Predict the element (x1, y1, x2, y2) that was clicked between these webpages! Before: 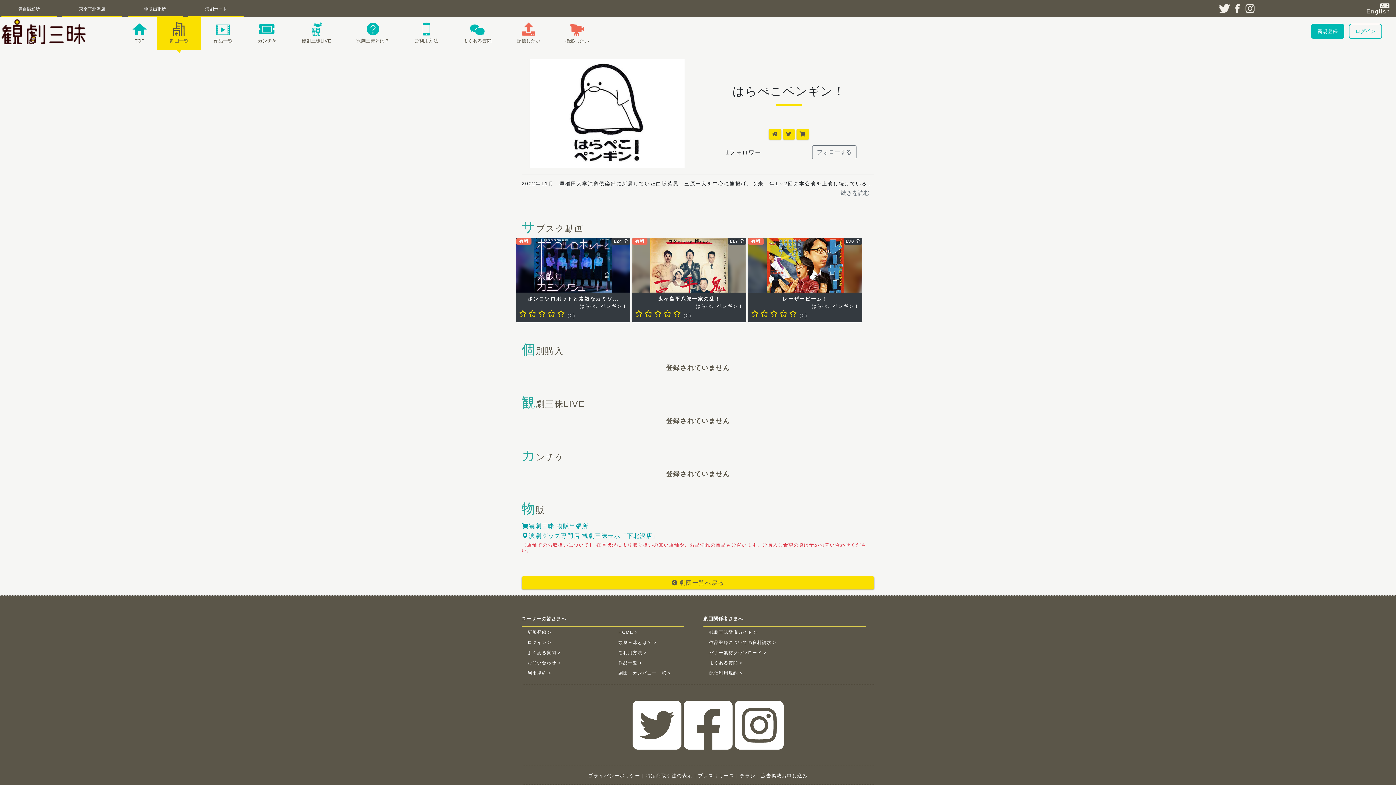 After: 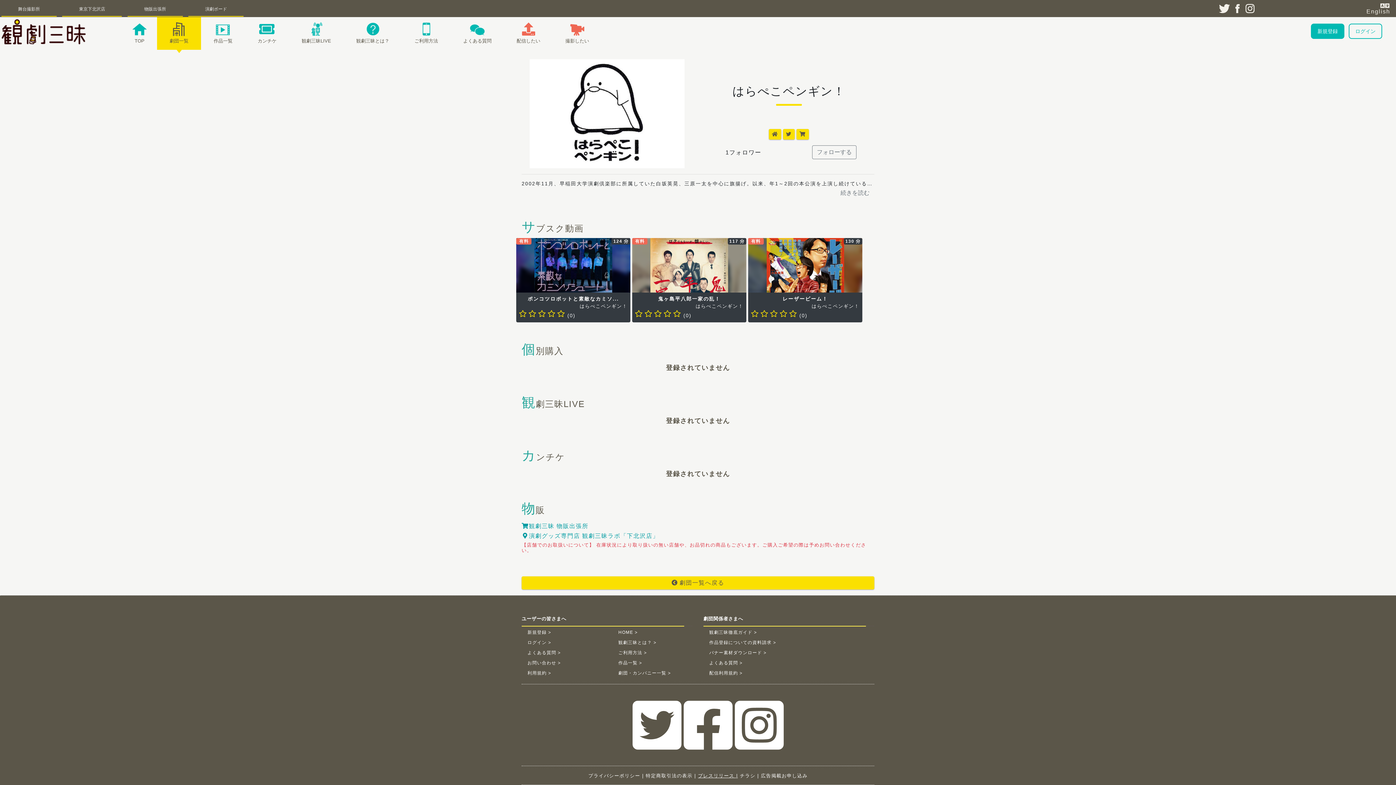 Action: label: プレスリリース bbox: (698, 773, 738, 779)